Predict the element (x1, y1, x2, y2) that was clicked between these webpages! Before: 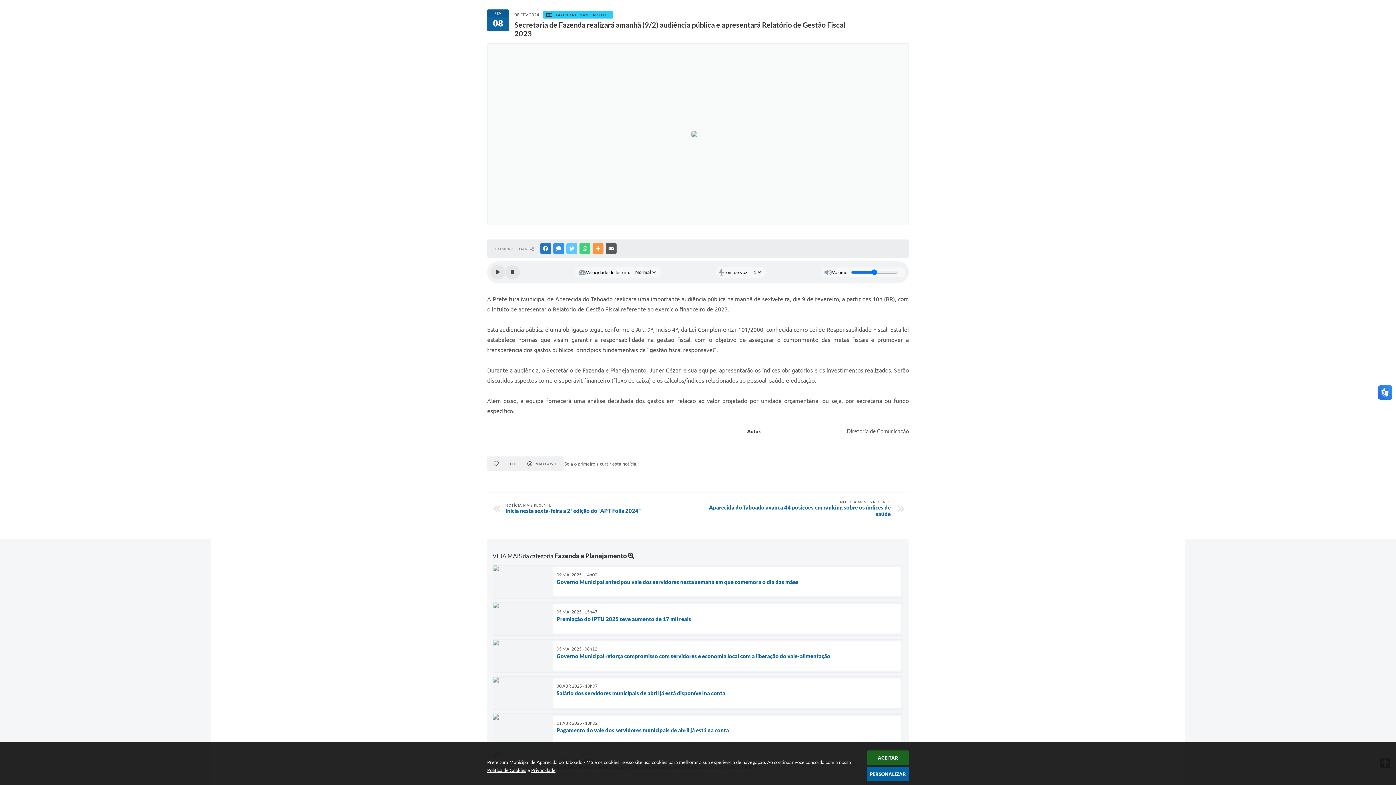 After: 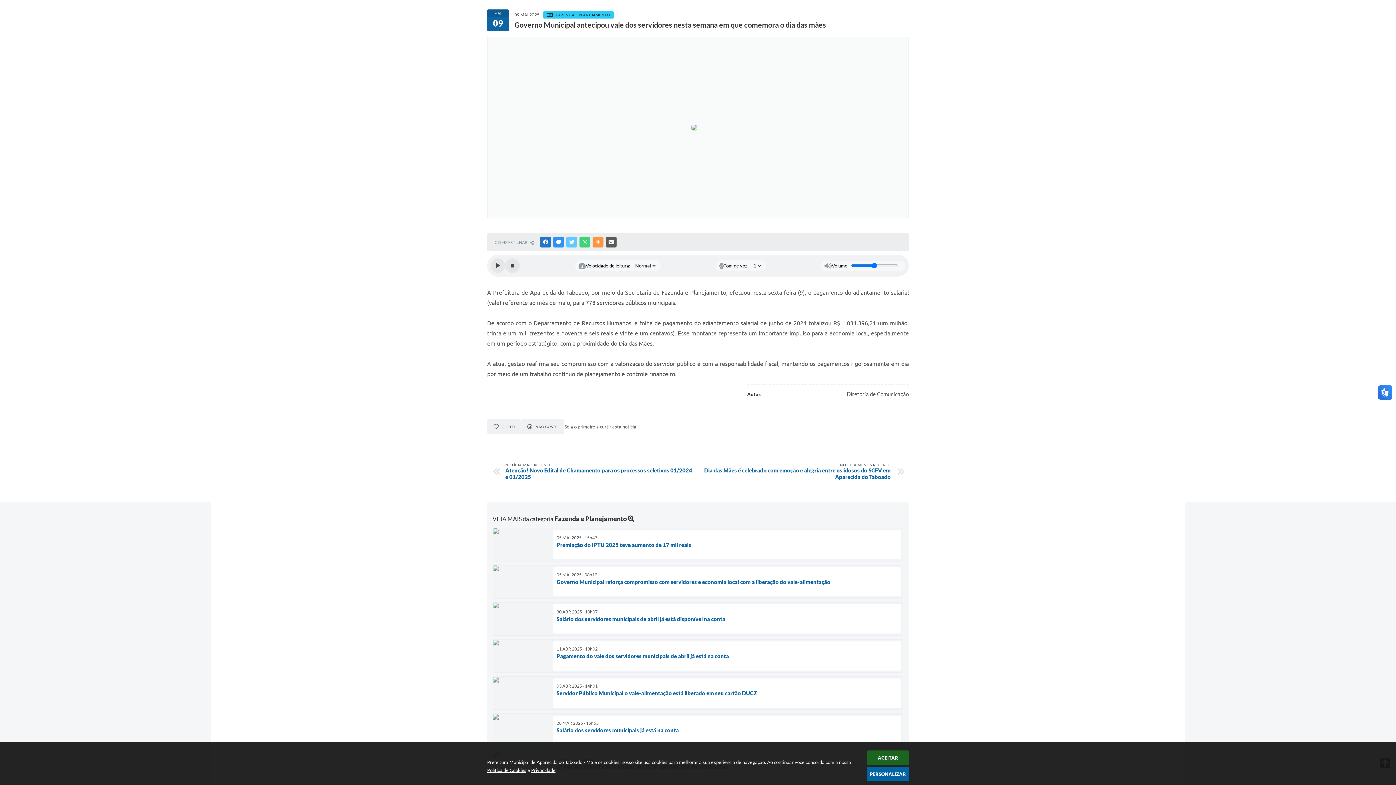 Action: bbox: (492, 565, 903, 598) label: 09 MAI 2025 - 14h00
Governo Municipal antecipou vale dos servidores nesta semana em que comemora o dia das mães